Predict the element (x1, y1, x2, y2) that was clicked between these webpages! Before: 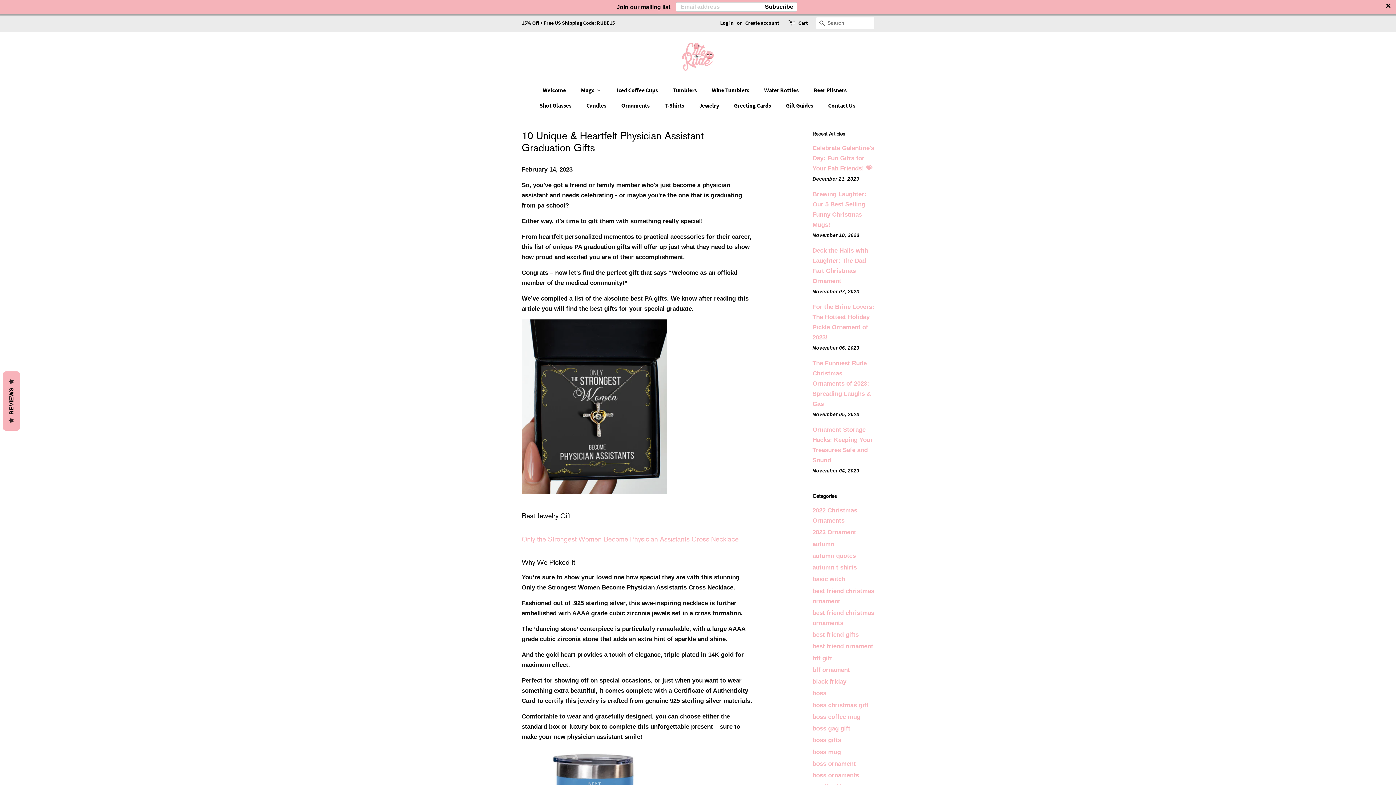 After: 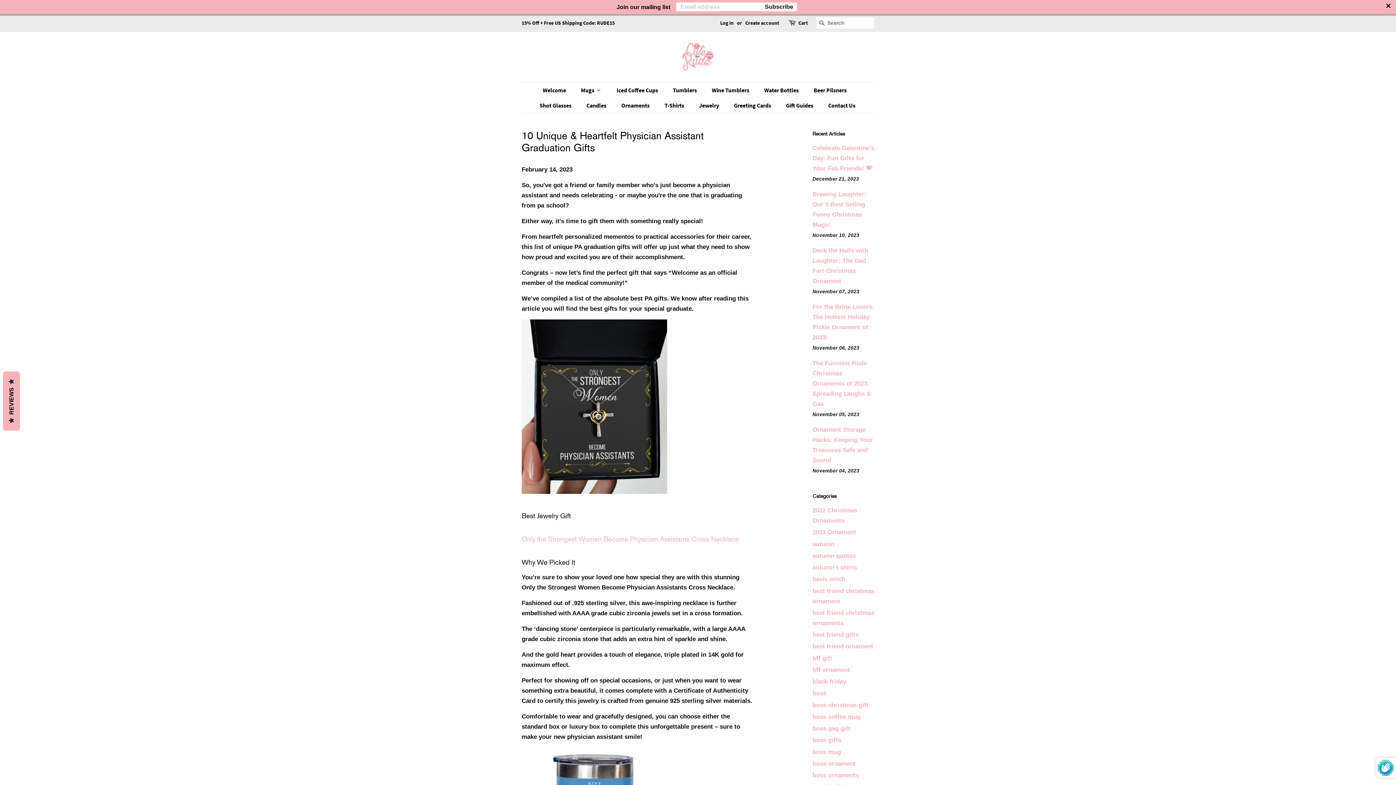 Action: bbox: (761, 2, 797, 11) label: Subscribe